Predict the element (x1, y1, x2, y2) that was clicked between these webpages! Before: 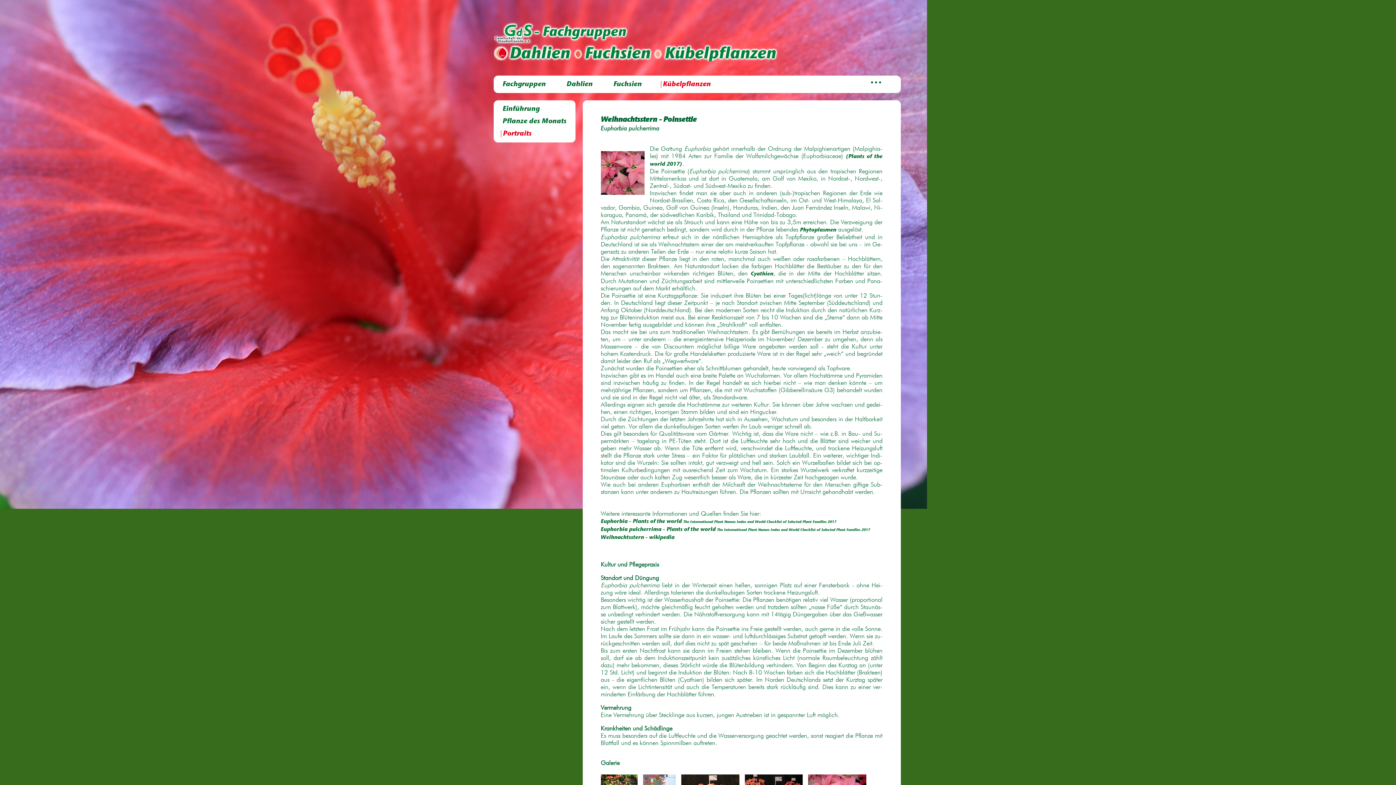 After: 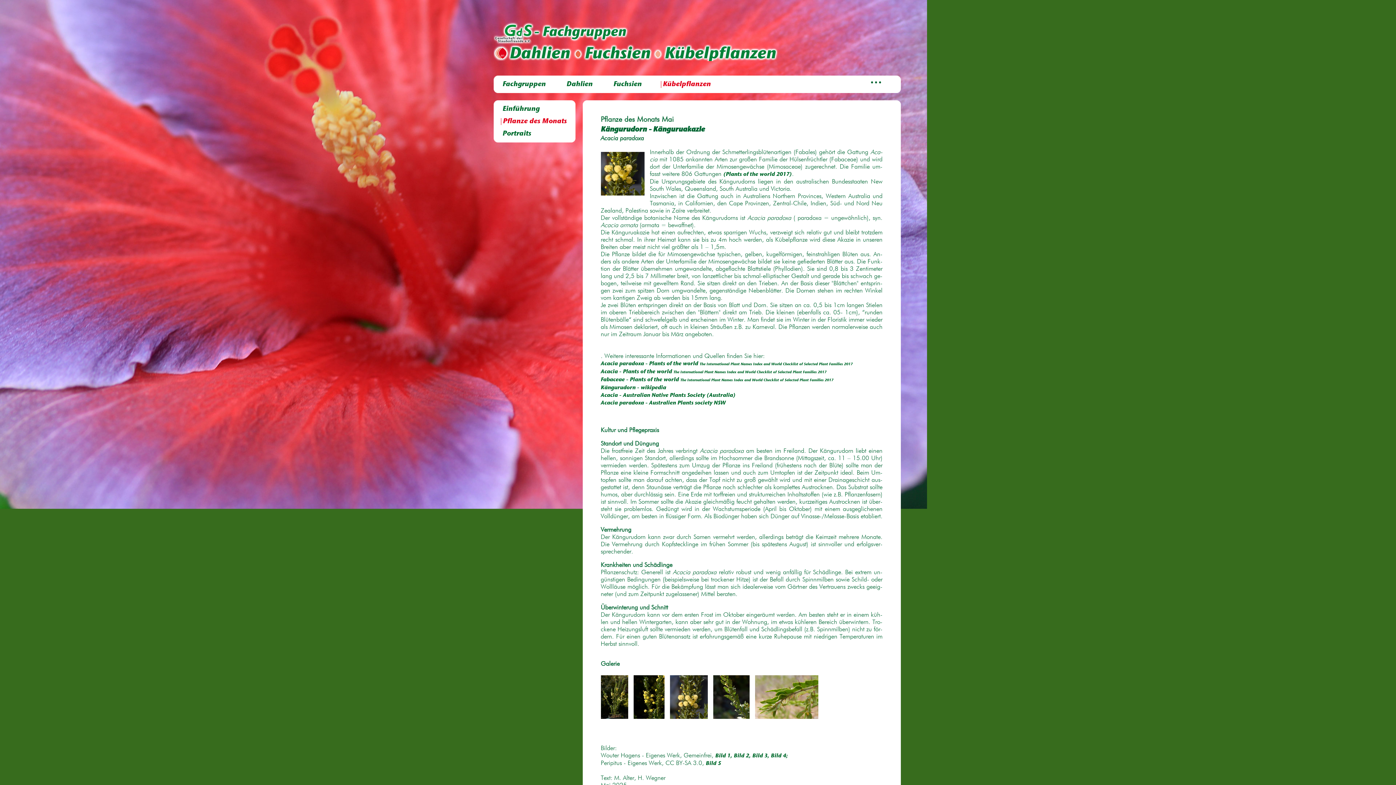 Action: bbox: (500, 118, 566, 125) label: Pflanze des Monats